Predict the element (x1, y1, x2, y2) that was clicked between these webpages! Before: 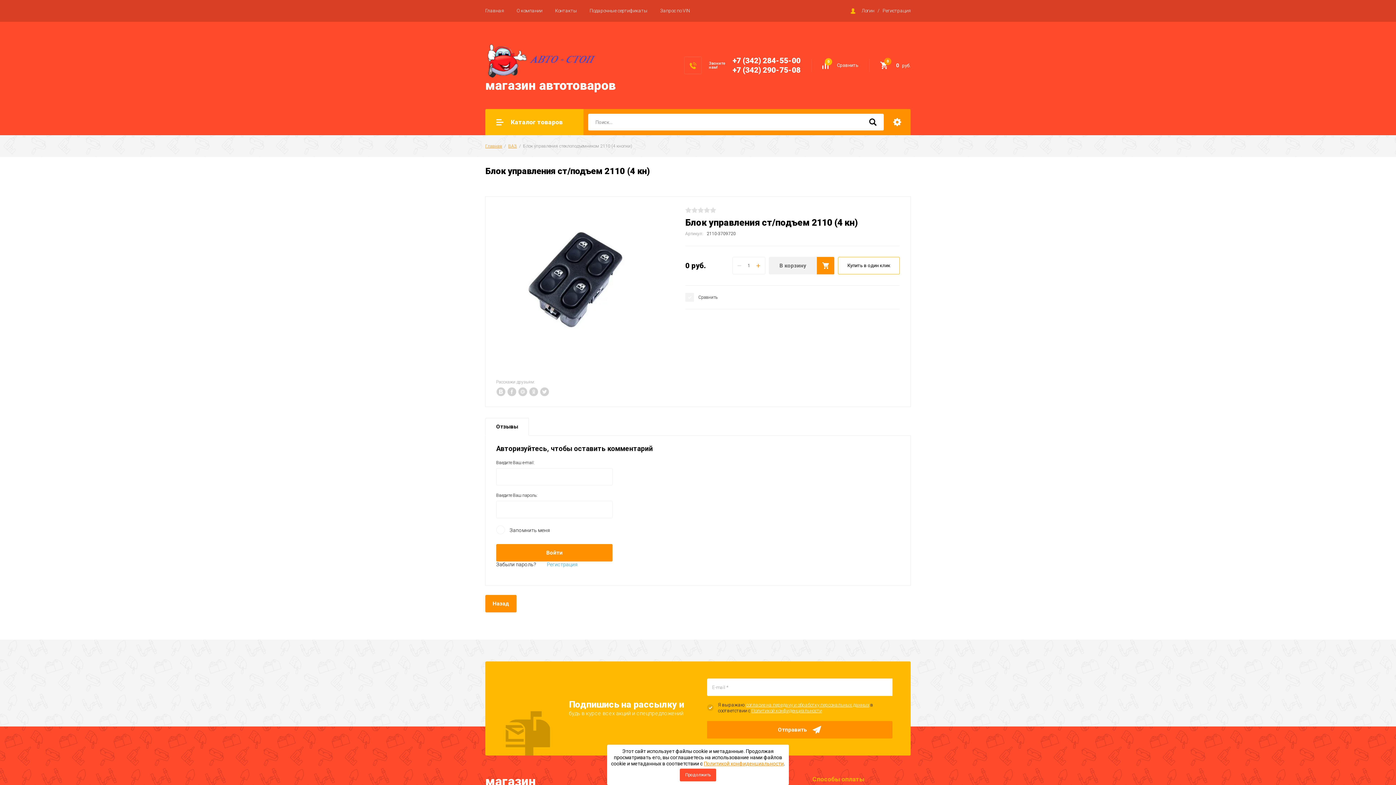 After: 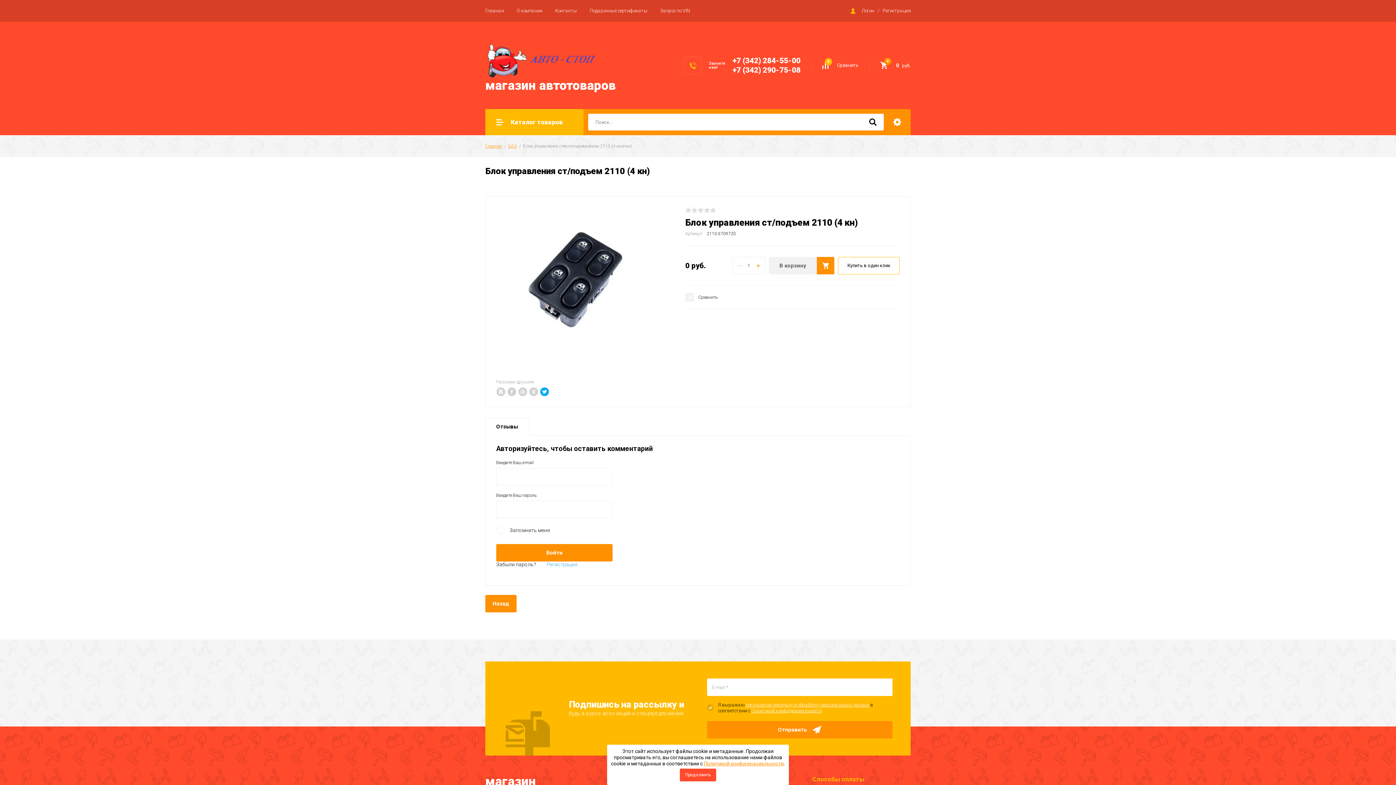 Action: bbox: (540, 387, 549, 396)